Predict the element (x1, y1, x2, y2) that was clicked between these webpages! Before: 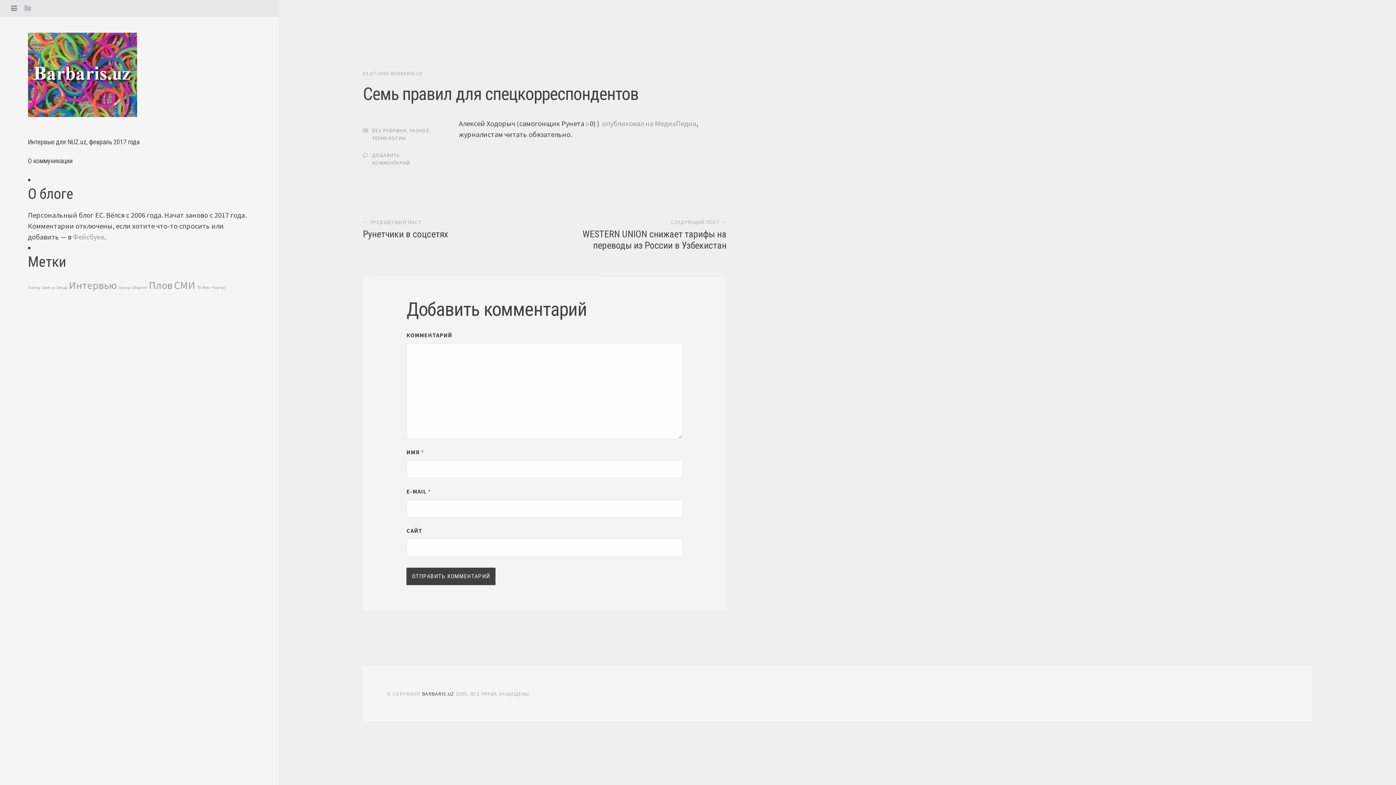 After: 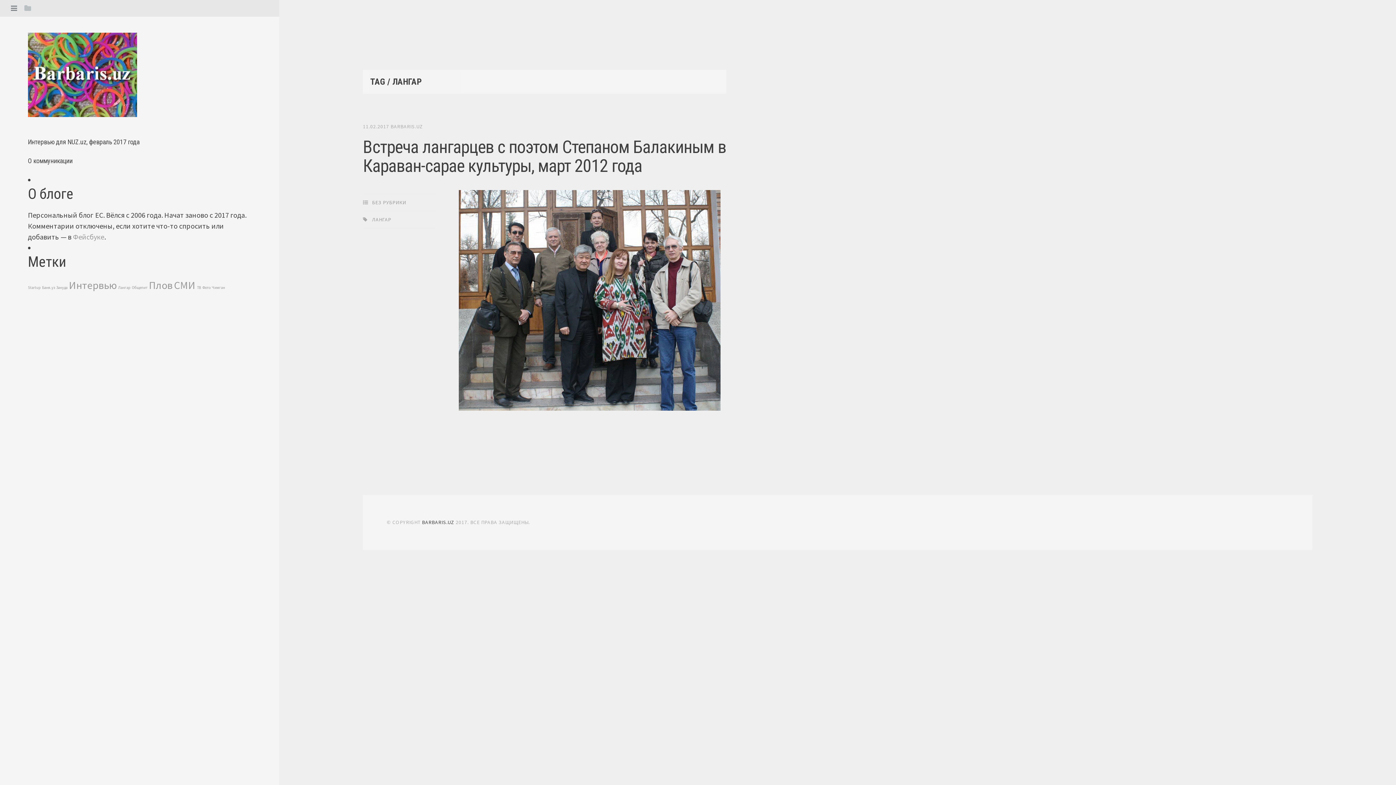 Action: bbox: (118, 285, 130, 290) label: Лангар